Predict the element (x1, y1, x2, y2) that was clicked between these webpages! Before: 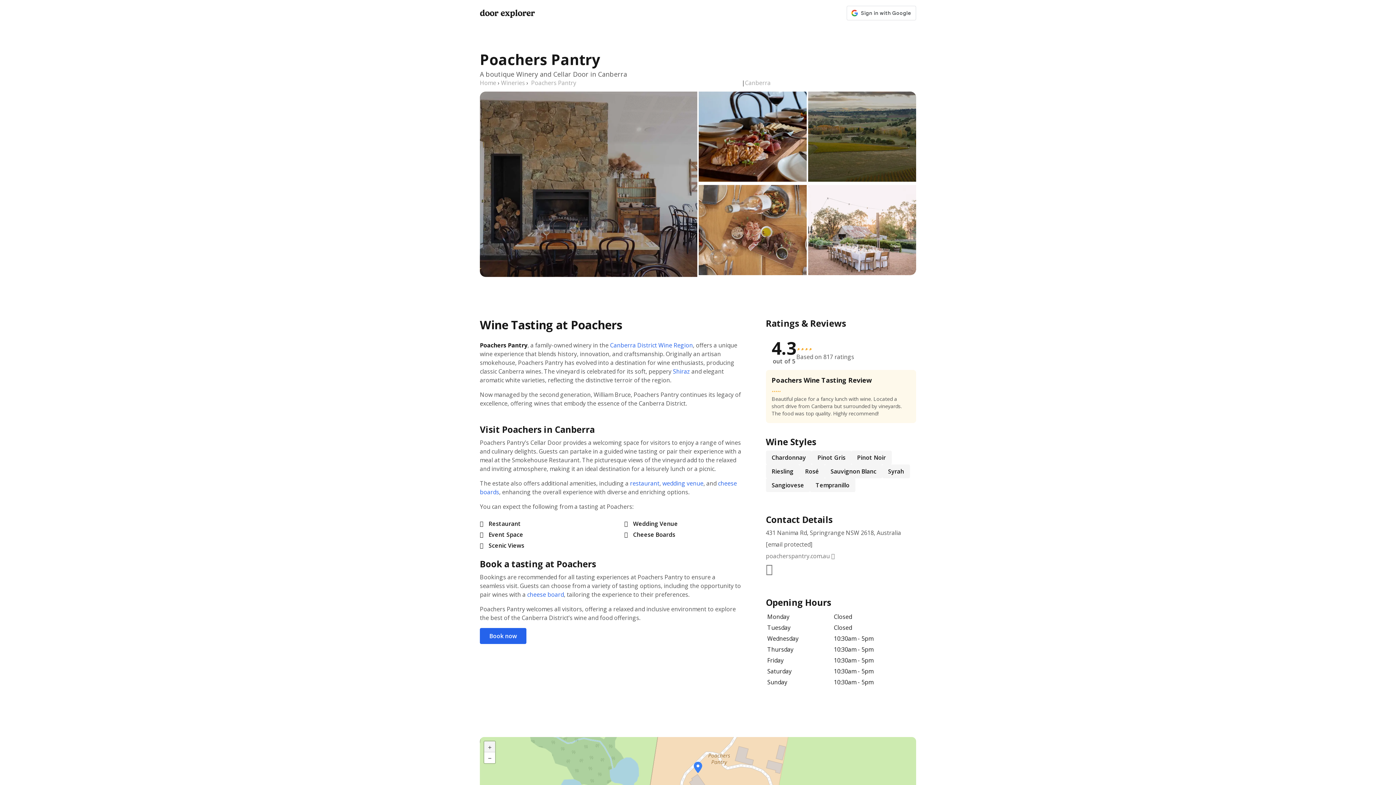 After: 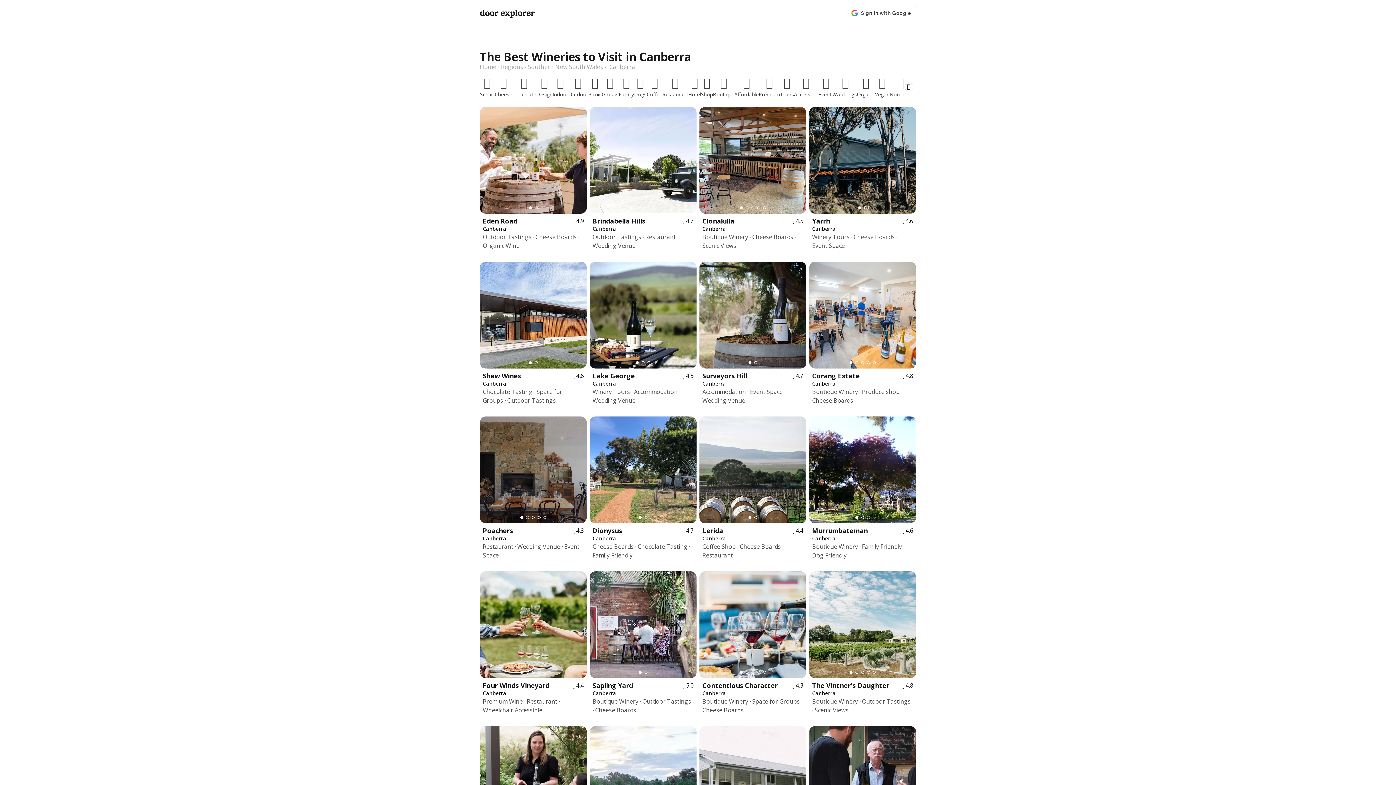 Action: bbox: (610, 341, 693, 349) label: Canberra District Wine Region